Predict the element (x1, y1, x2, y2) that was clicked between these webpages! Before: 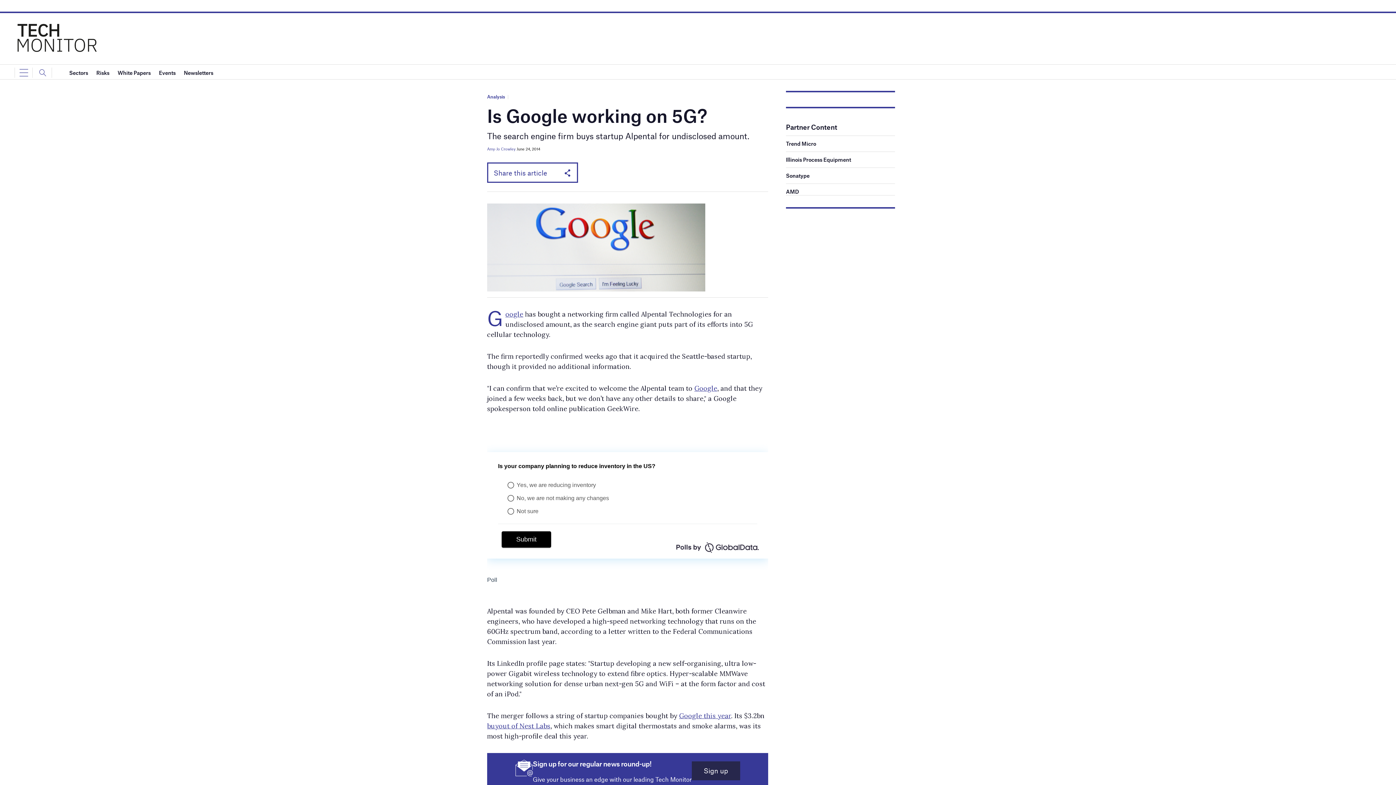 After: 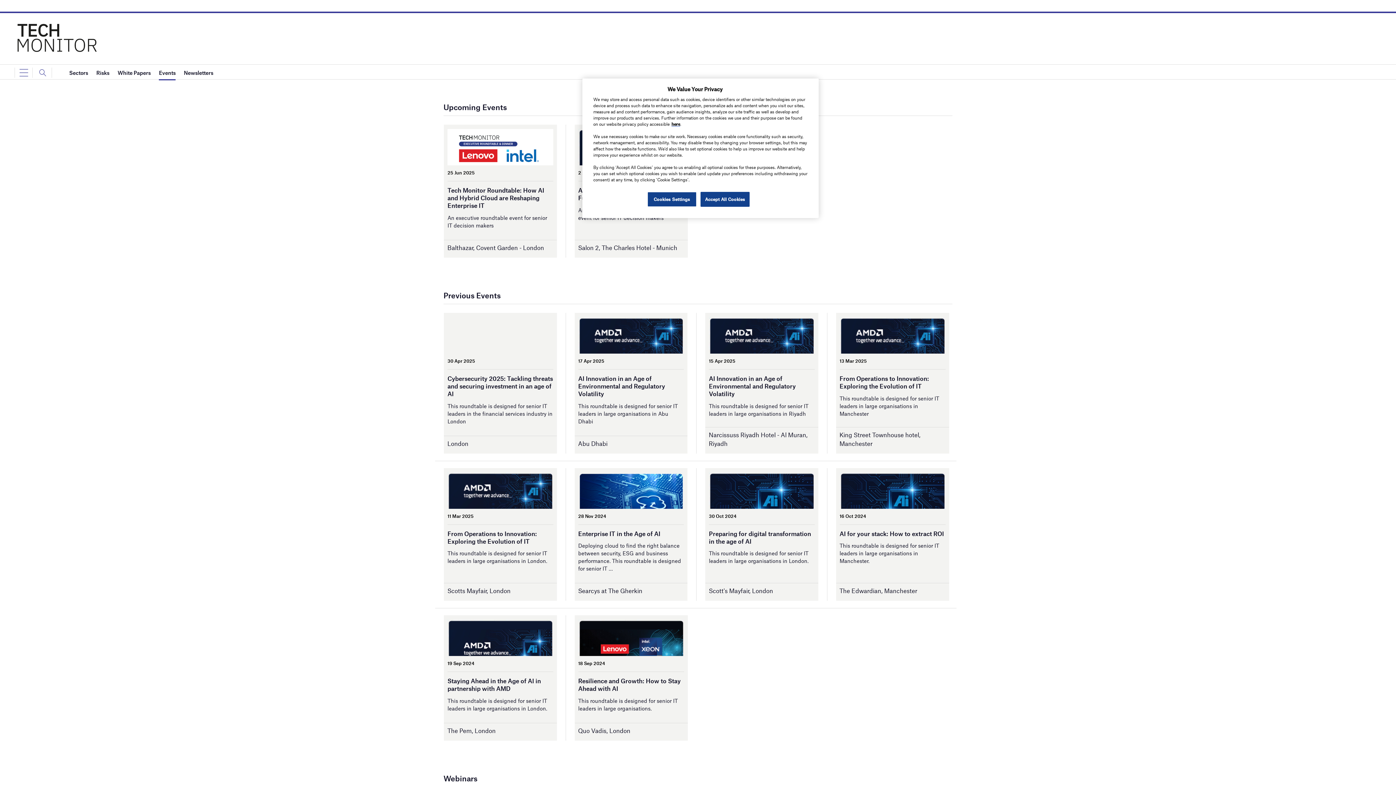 Action: bbox: (158, 65, 175, 80) label: Events